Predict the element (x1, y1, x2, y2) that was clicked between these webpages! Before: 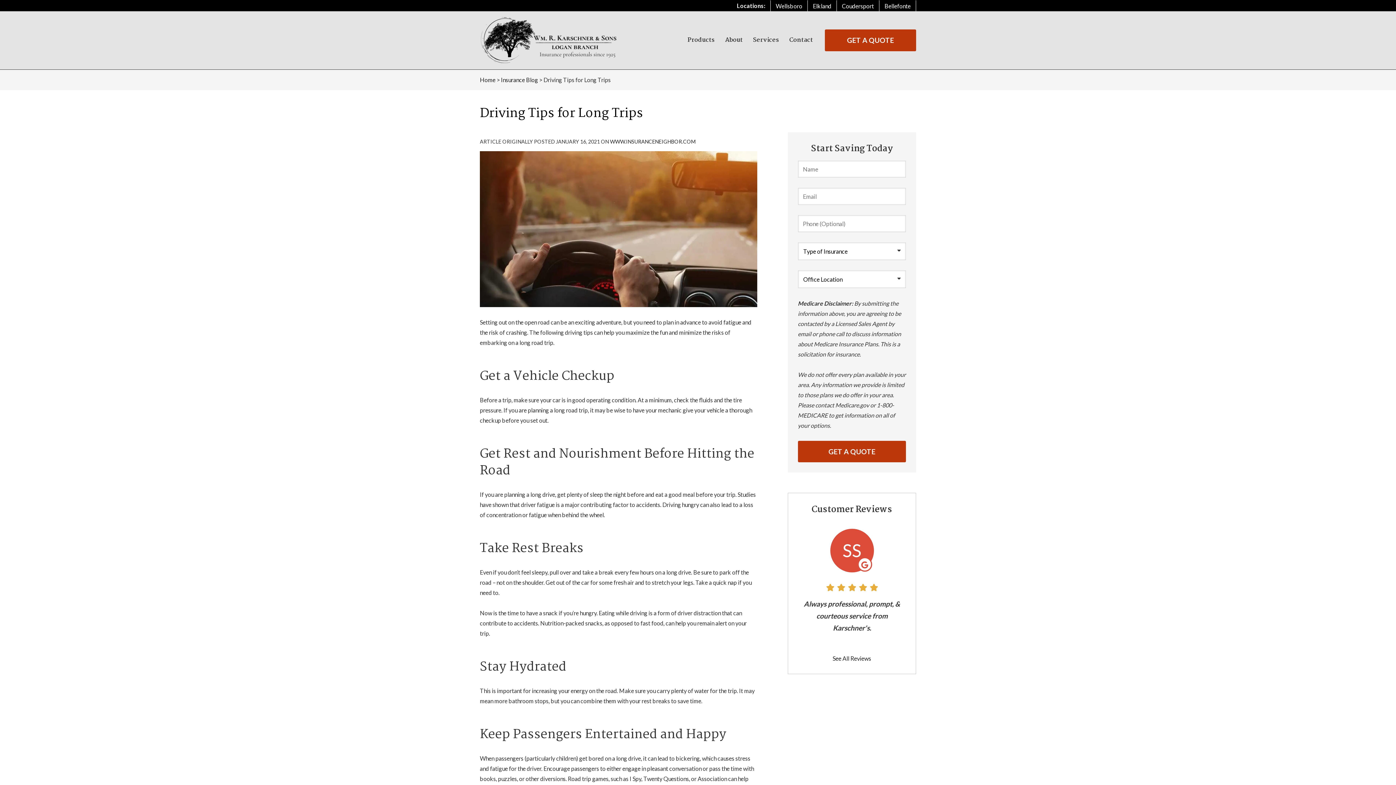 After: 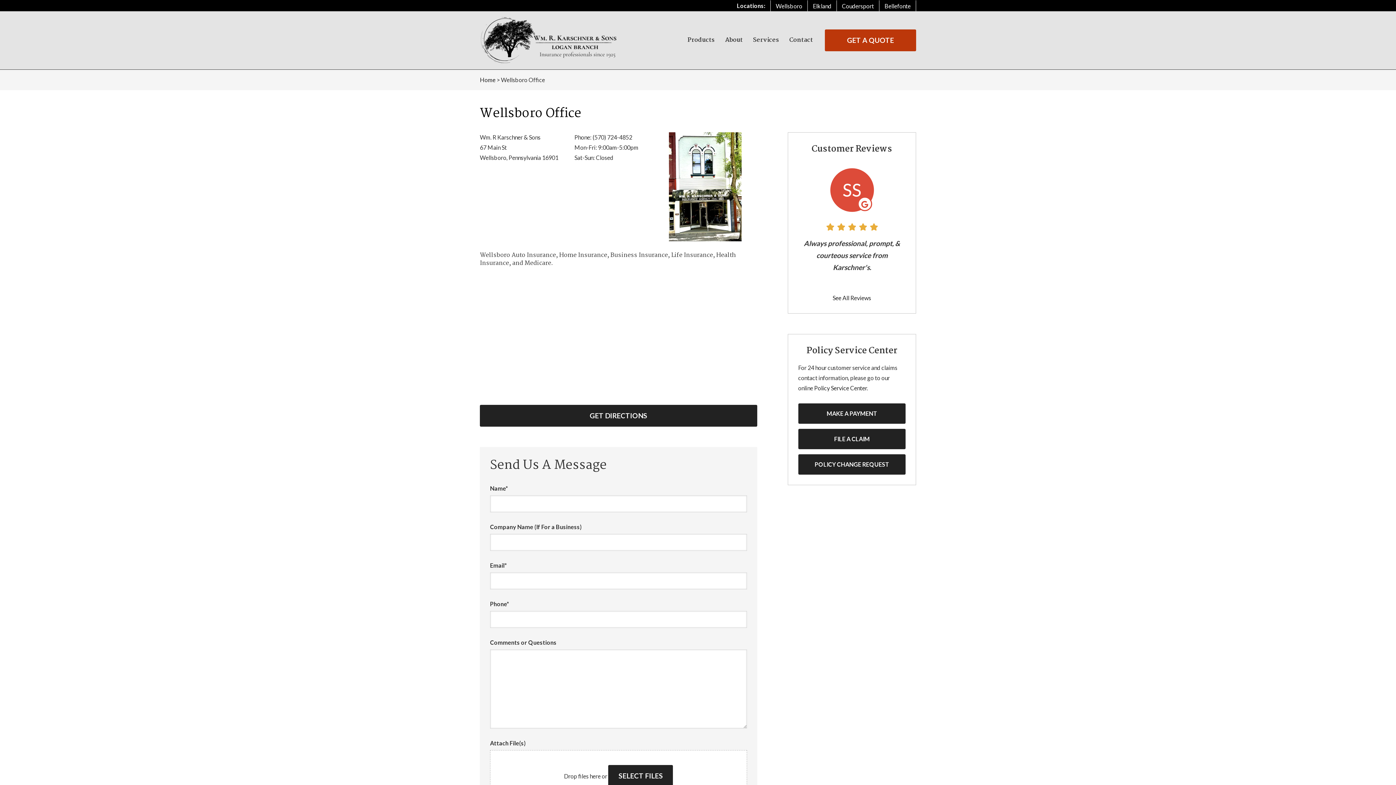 Action: label: Contact bbox: (784, 30, 818, 50)